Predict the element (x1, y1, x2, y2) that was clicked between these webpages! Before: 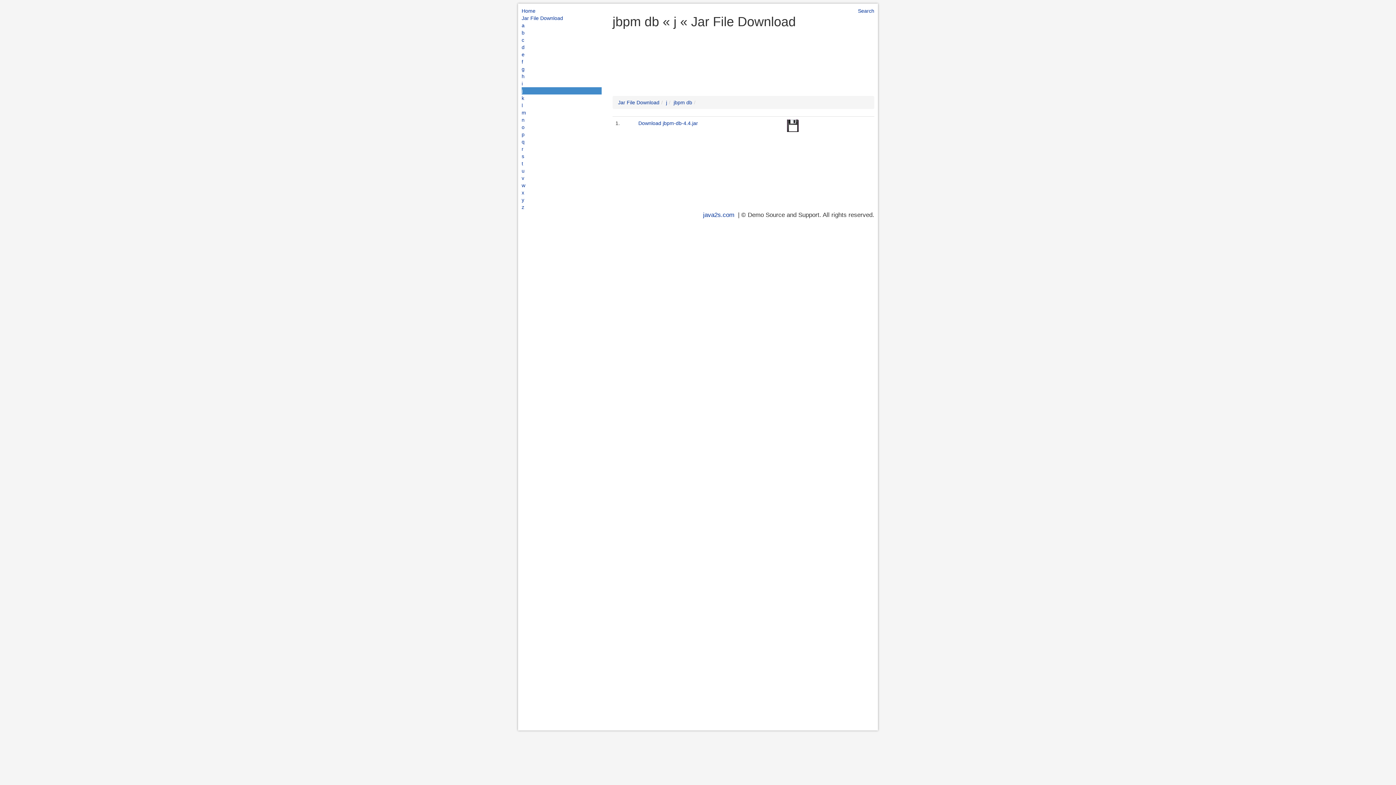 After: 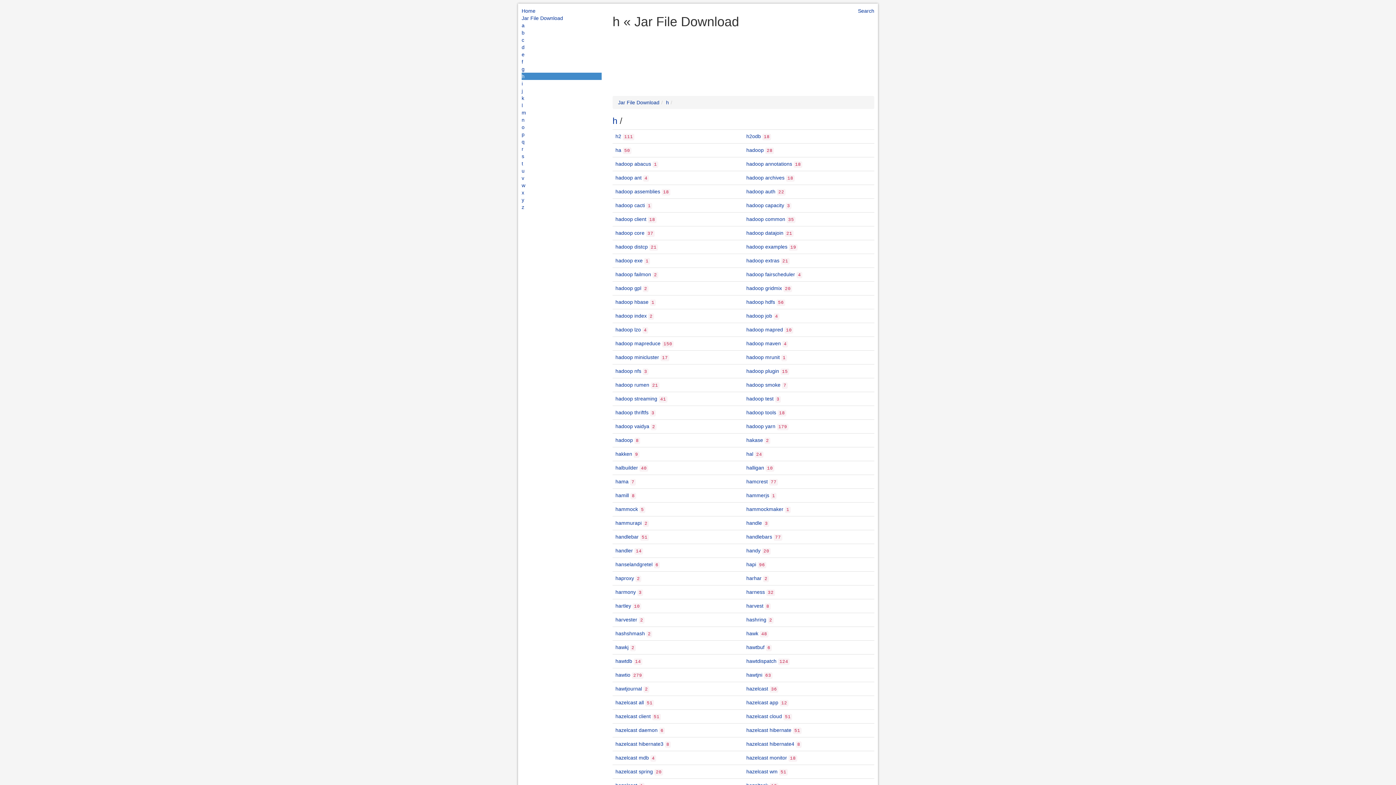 Action: bbox: (521, 72, 601, 80) label: h